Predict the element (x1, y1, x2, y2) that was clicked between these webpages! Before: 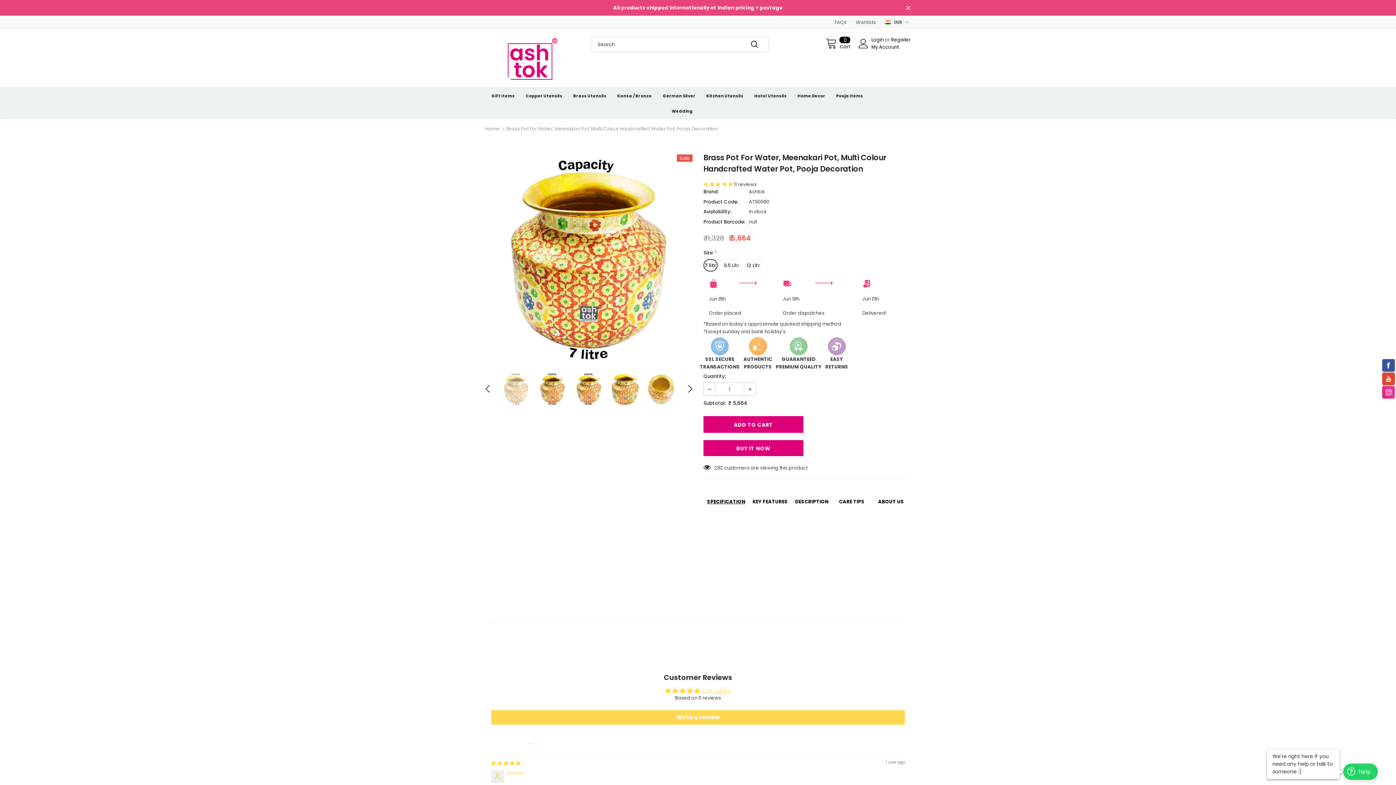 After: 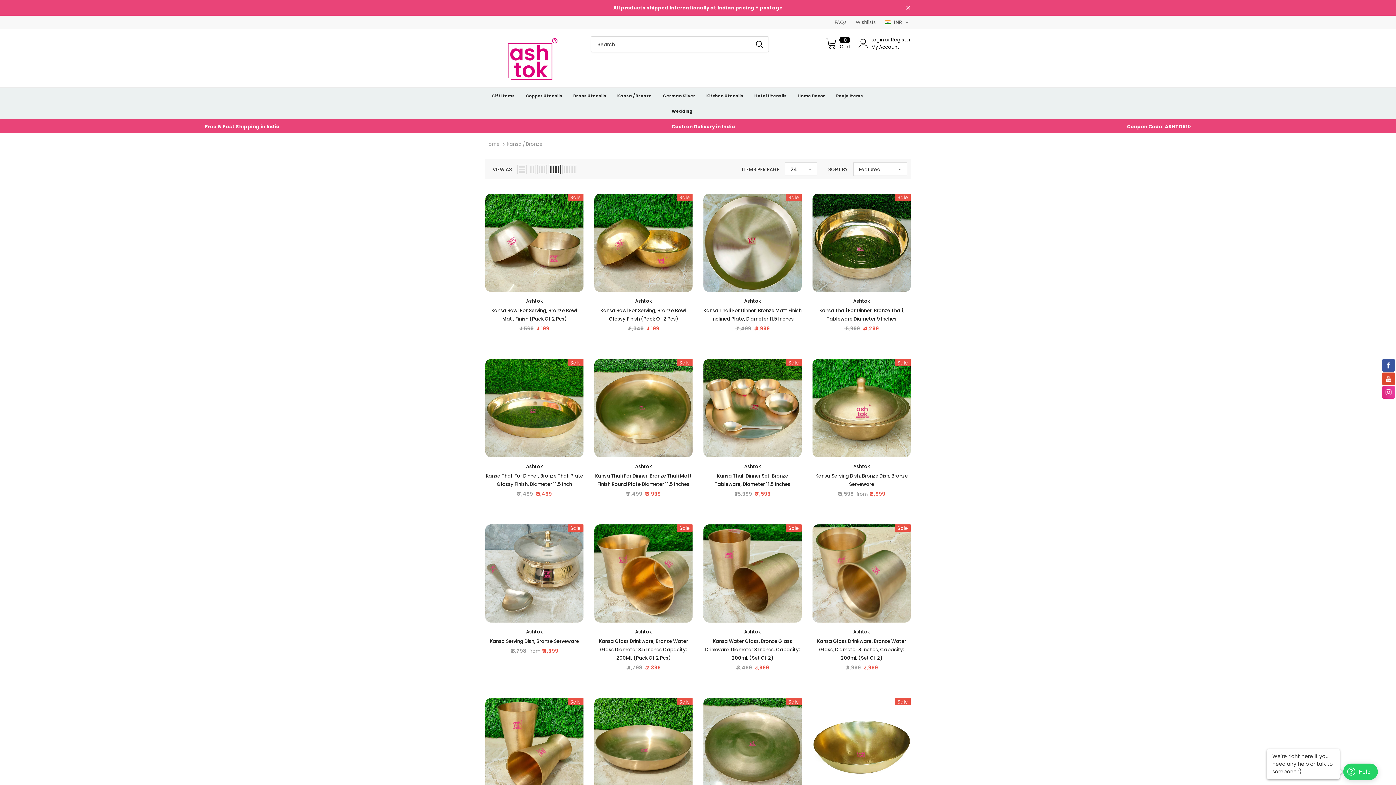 Action: label: Kansa / Bronze bbox: (617, 88, 652, 103)